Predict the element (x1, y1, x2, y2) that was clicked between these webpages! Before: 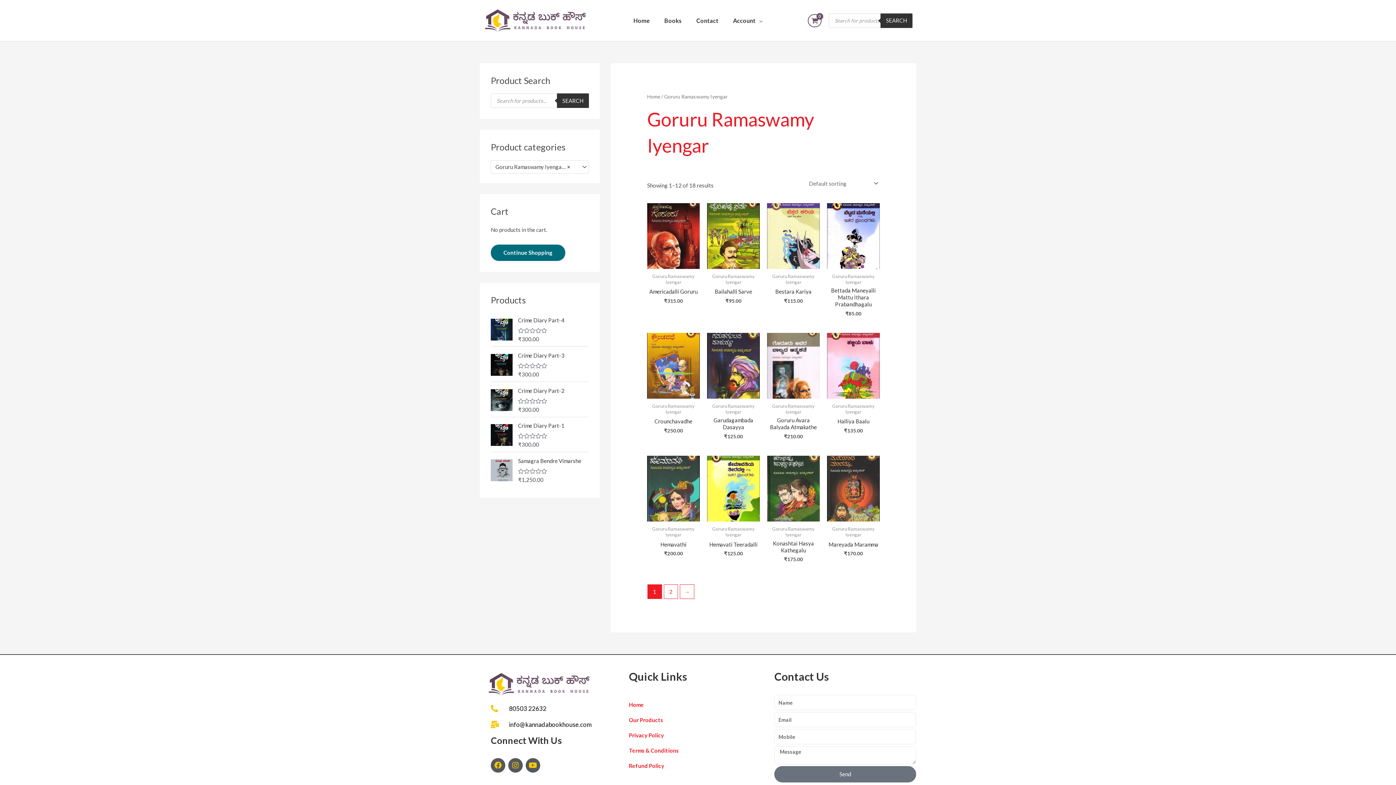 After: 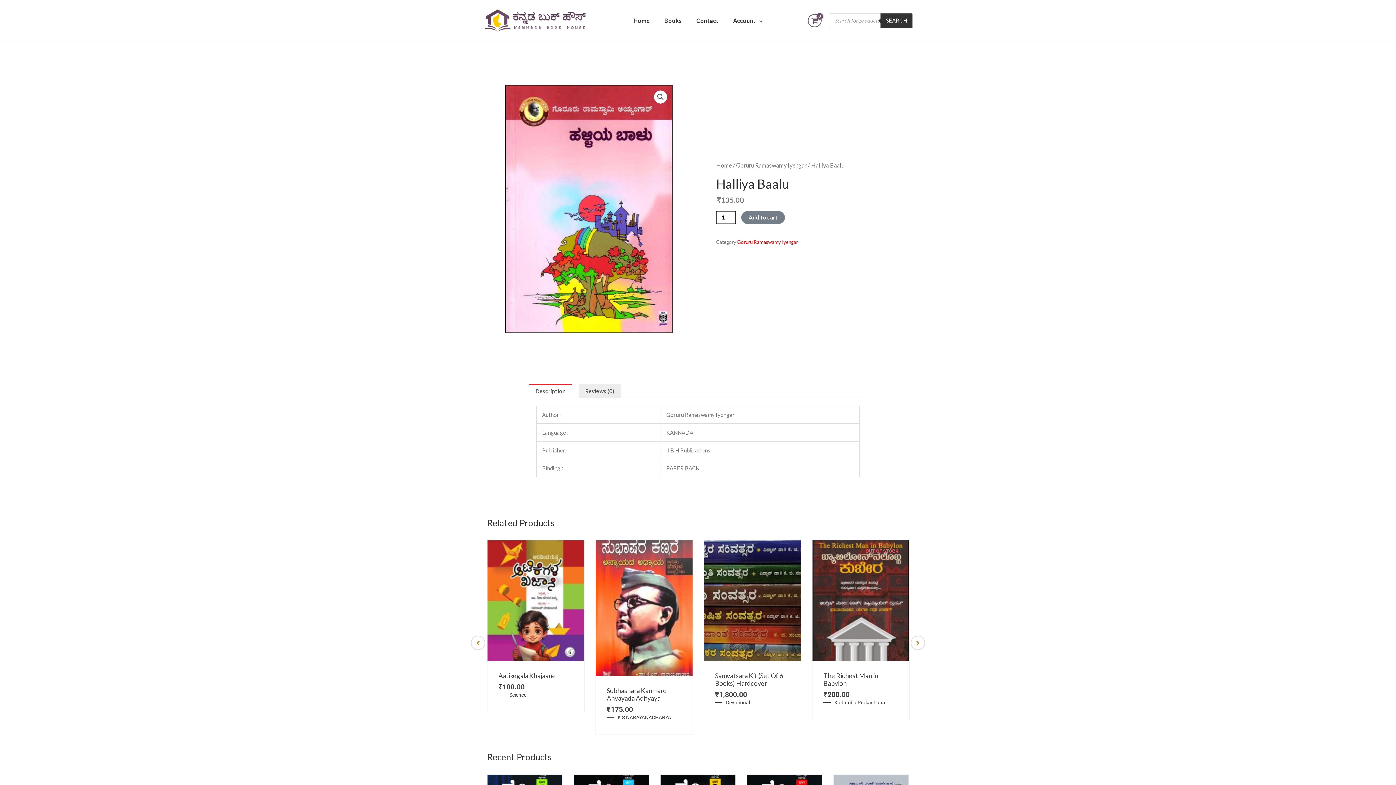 Action: bbox: (827, 333, 879, 398)